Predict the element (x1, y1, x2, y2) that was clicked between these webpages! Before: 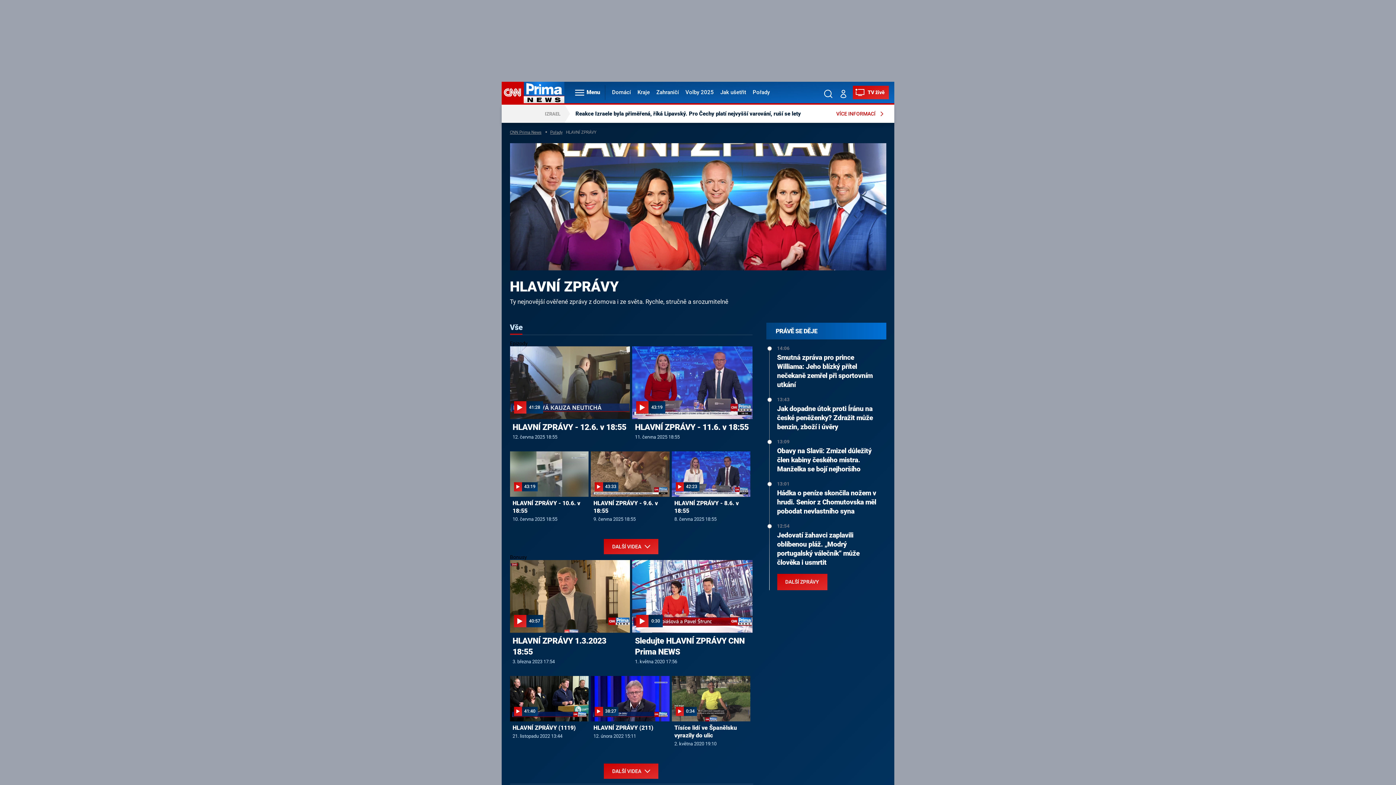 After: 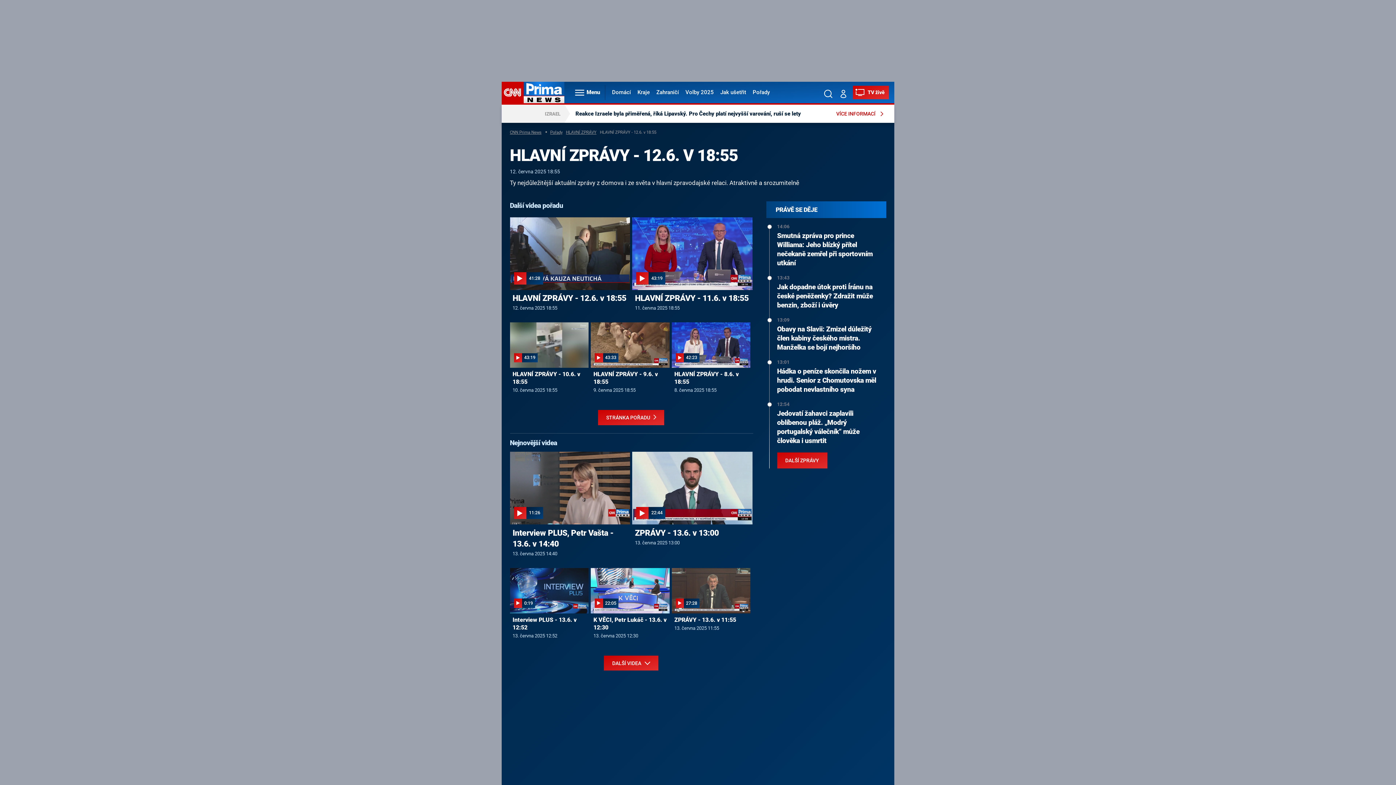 Action: bbox: (512, 422, 626, 432) label: HLAVNÍ ZPRÁVY - 12.6. v 18:55